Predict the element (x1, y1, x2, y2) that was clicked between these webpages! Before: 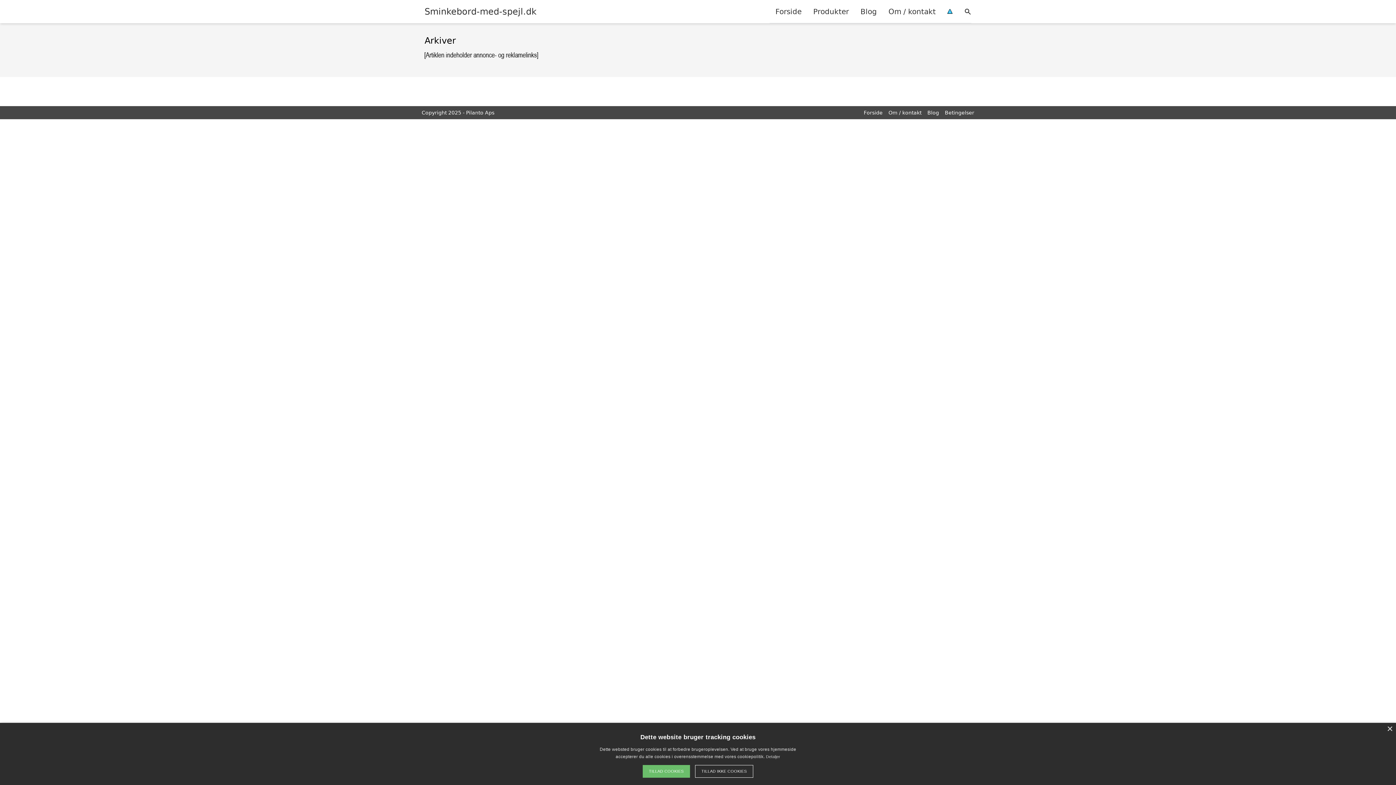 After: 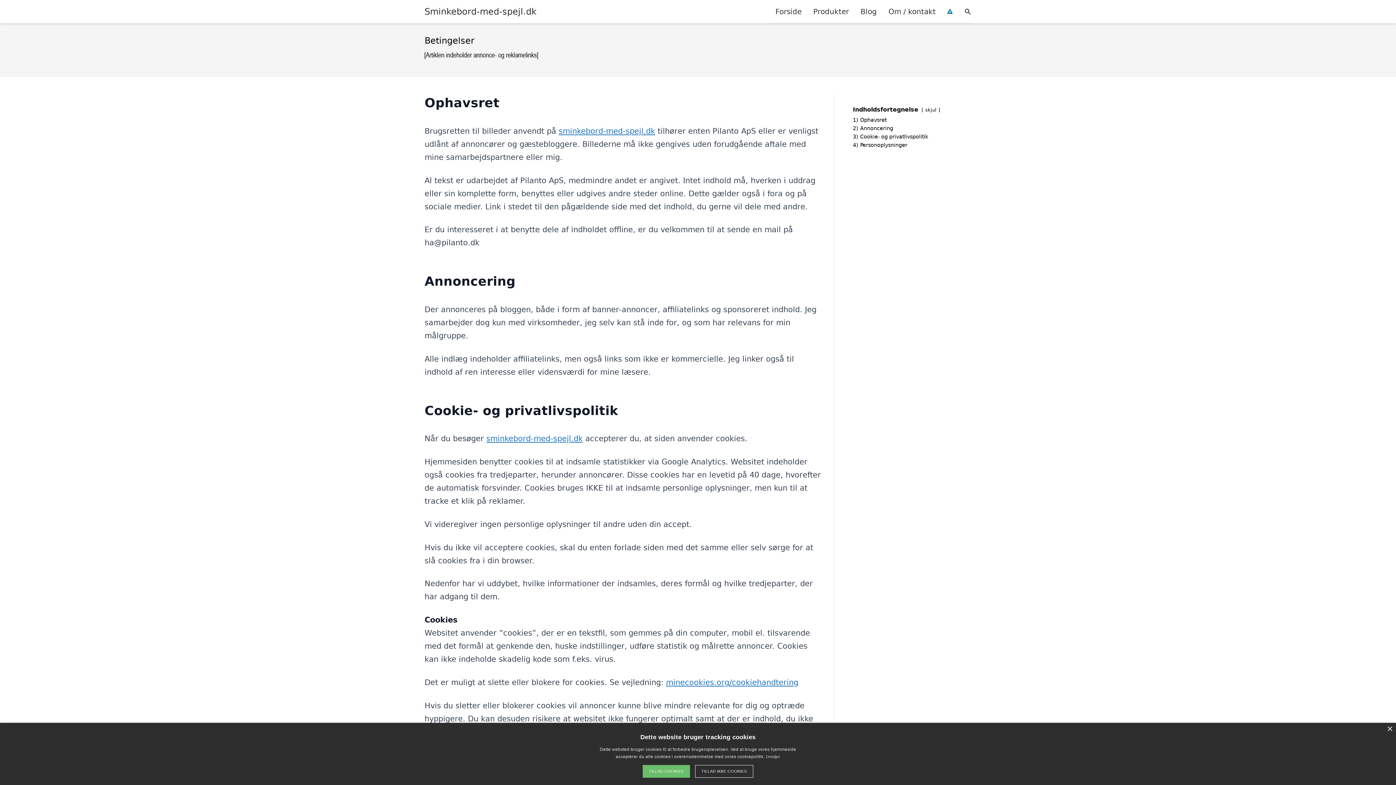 Action: label: Betingelser bbox: (945, 109, 974, 115)